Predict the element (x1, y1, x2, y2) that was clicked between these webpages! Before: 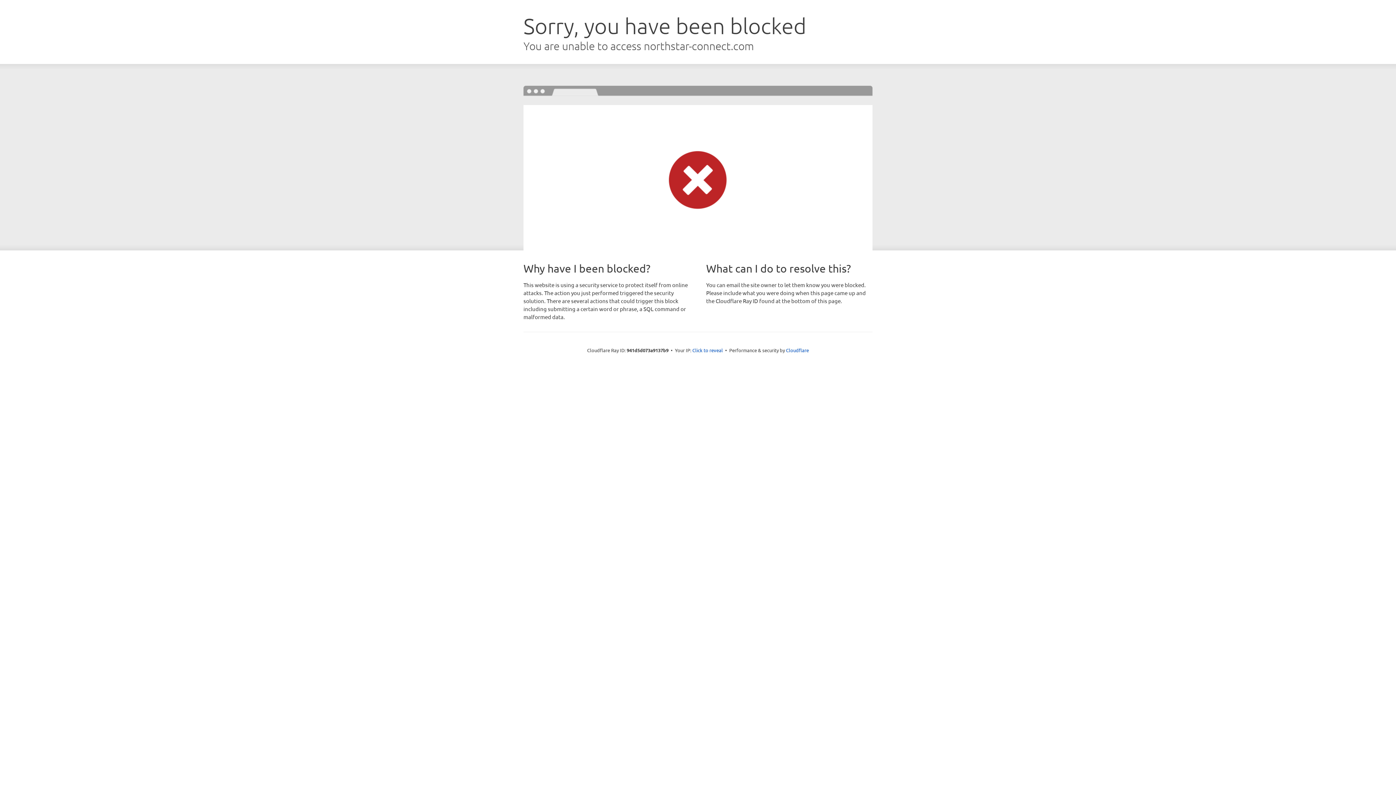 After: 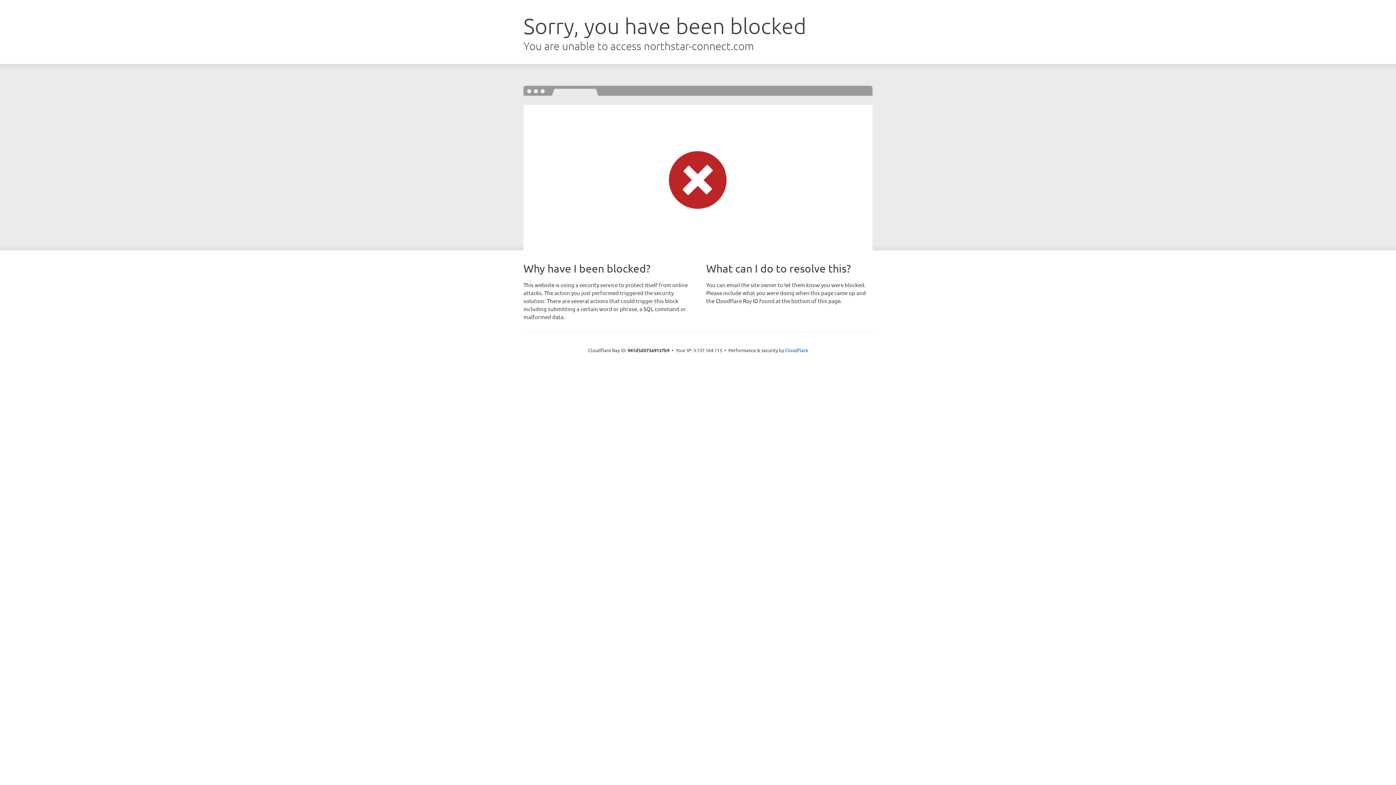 Action: label: Click to reveal bbox: (692, 346, 723, 353)